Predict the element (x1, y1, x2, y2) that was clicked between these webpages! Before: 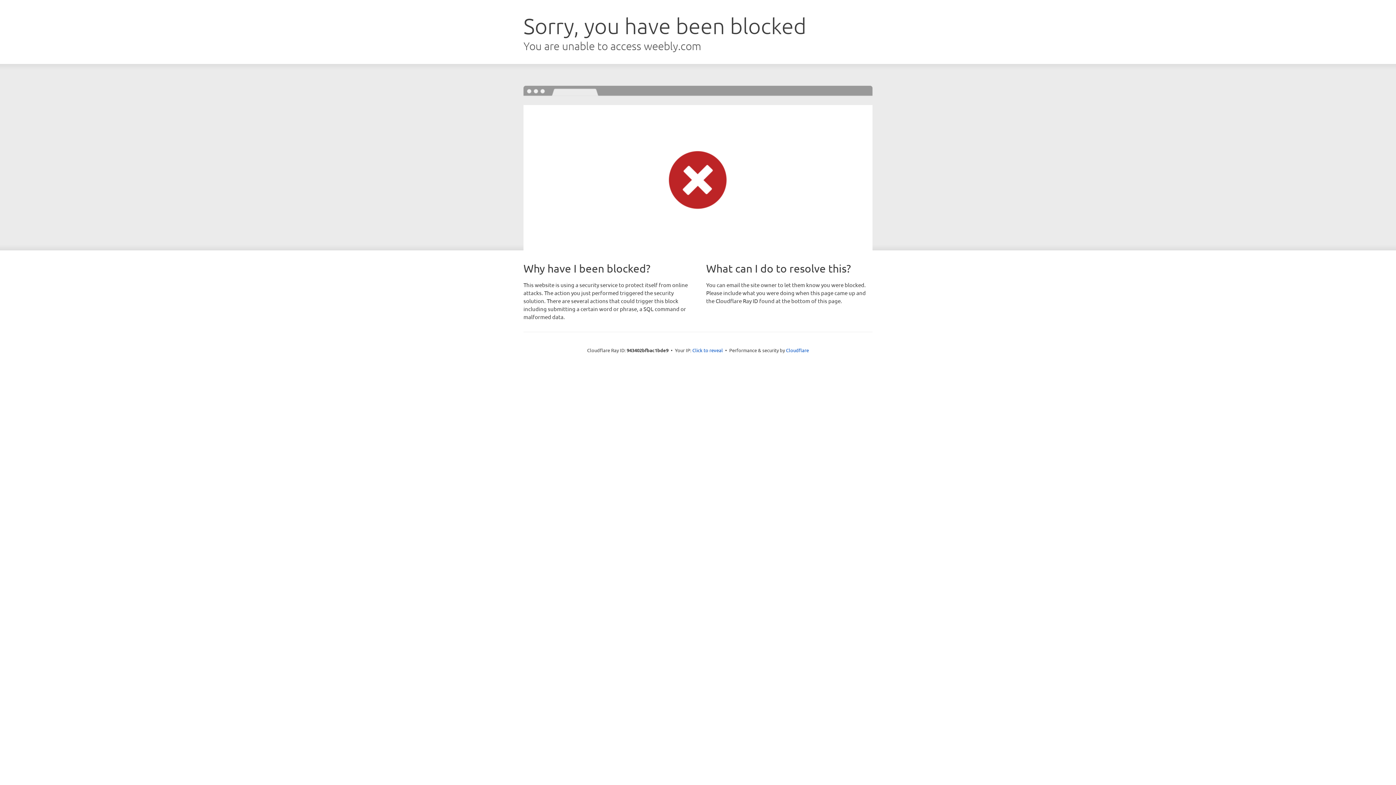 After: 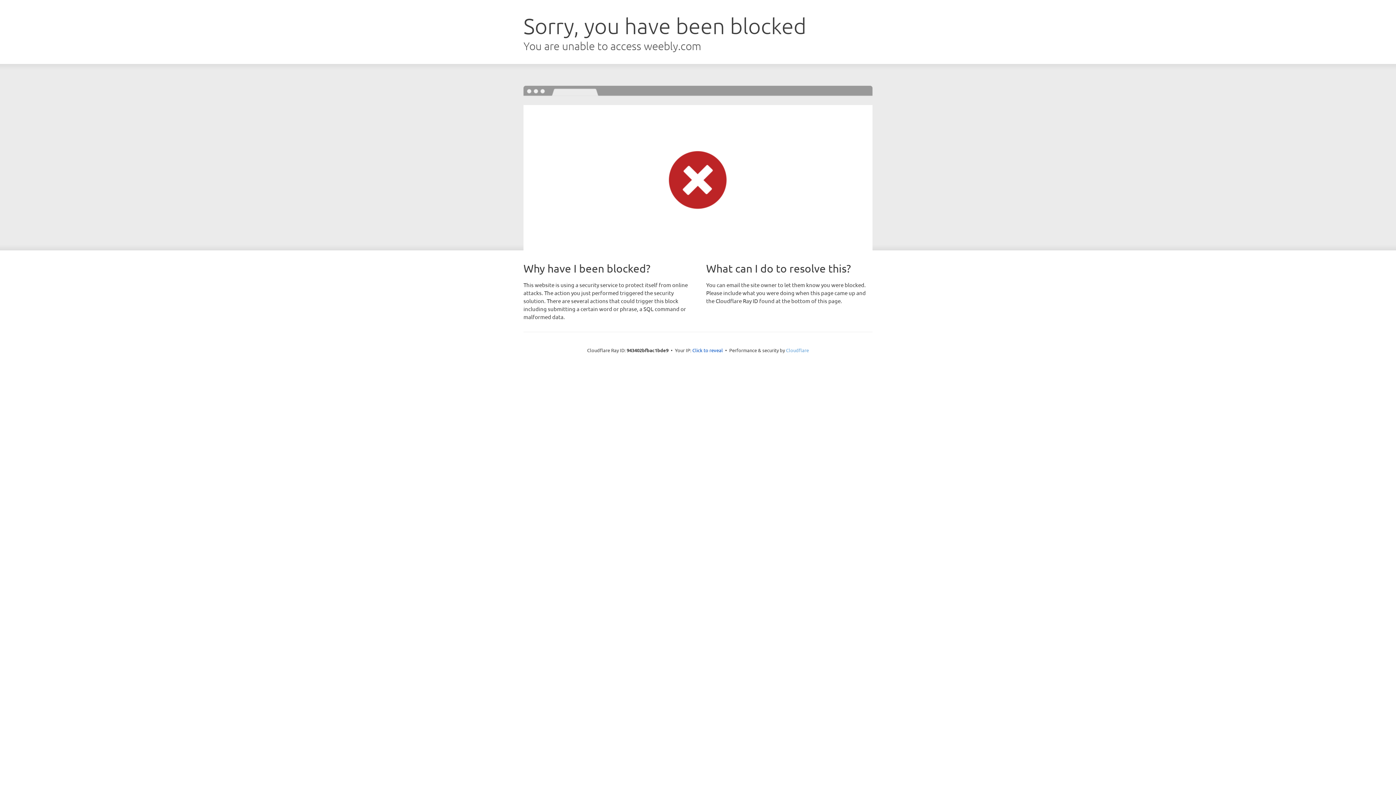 Action: bbox: (786, 347, 809, 353) label: Cloudflare